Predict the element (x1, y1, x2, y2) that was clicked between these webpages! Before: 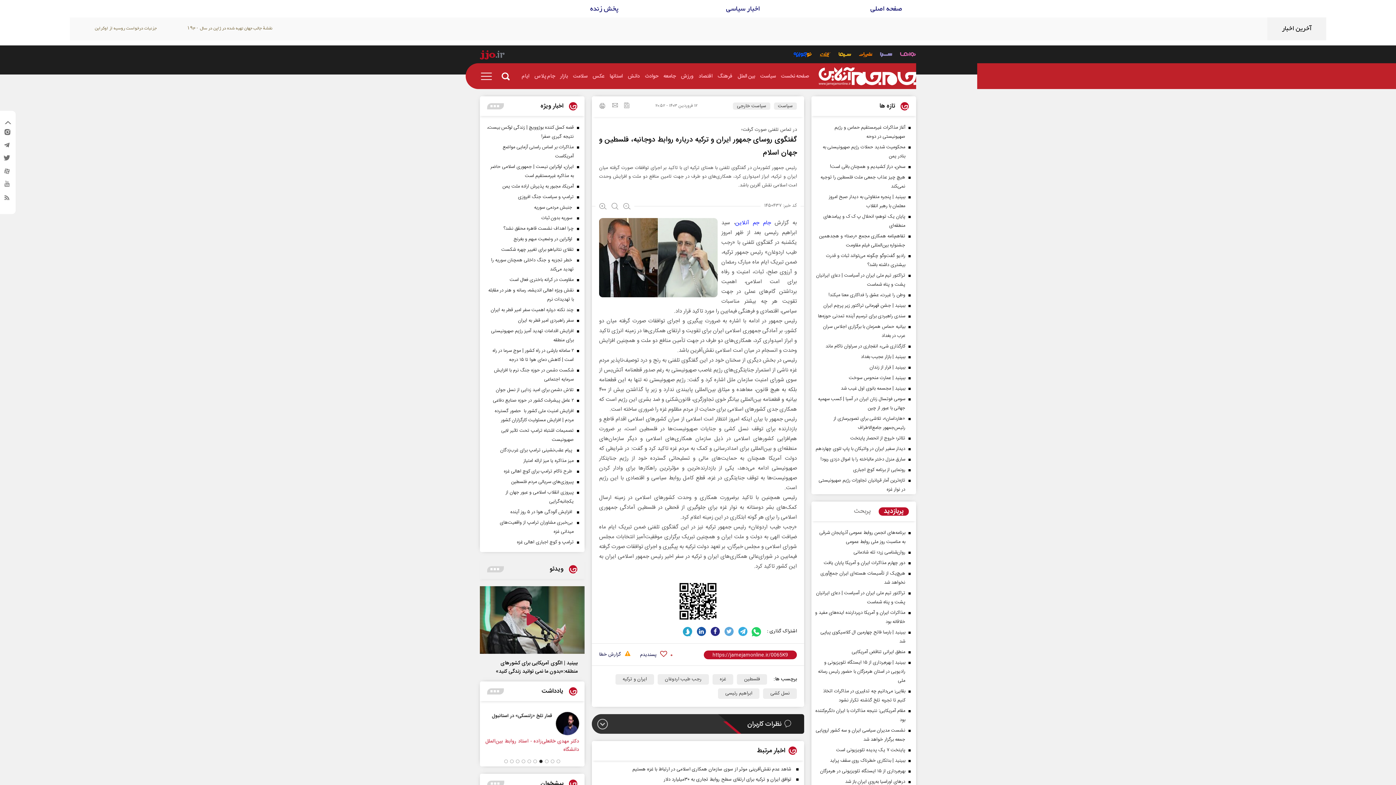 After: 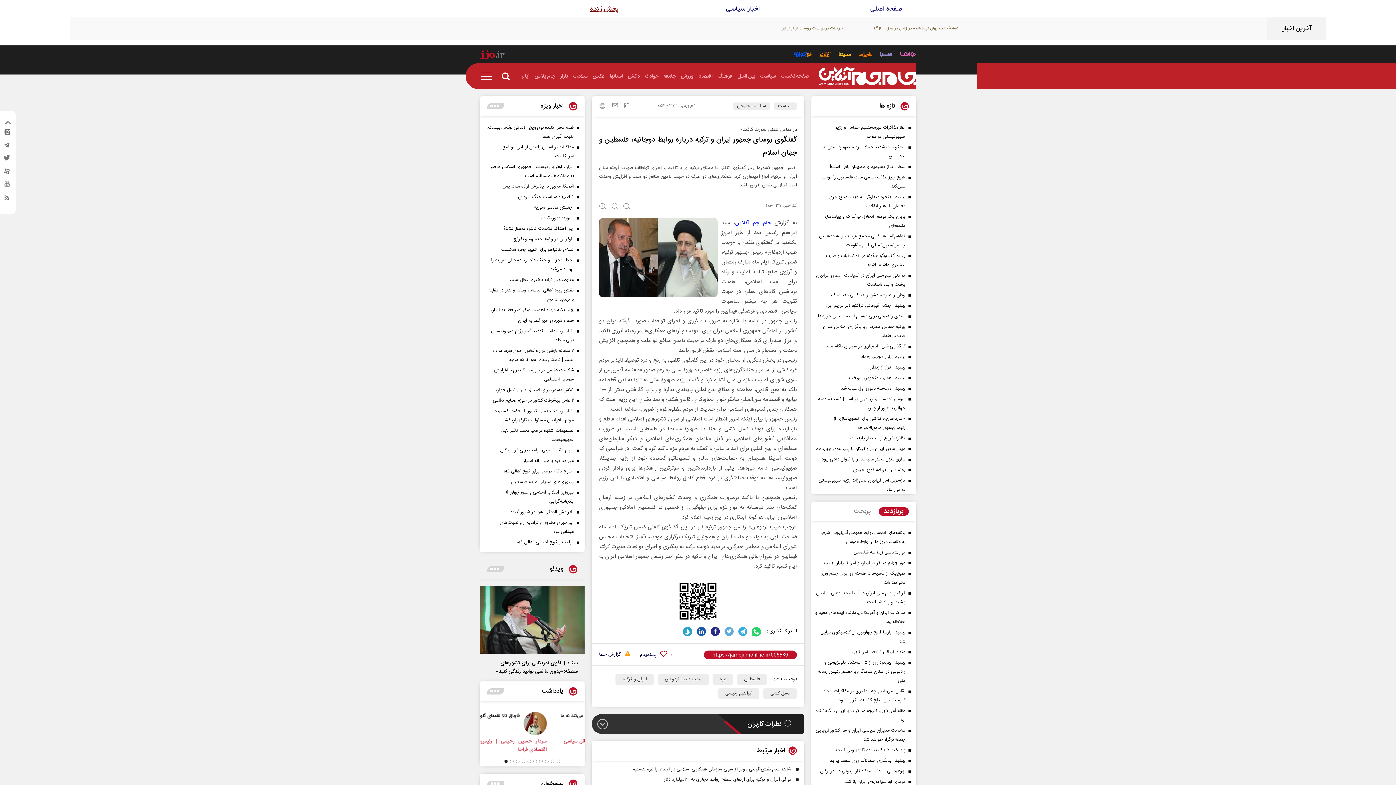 Action: label: پخش زنده bbox: (590, 2, 618, 15)